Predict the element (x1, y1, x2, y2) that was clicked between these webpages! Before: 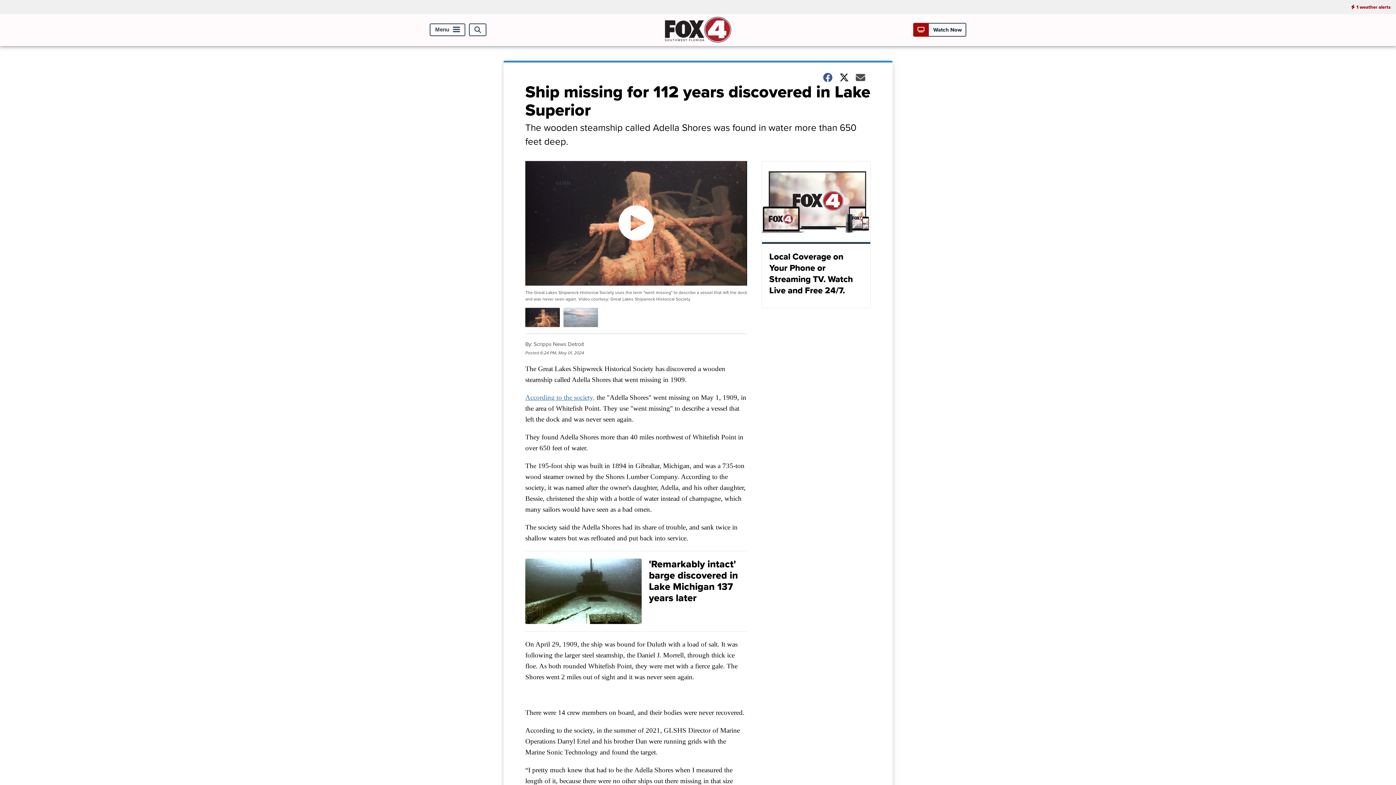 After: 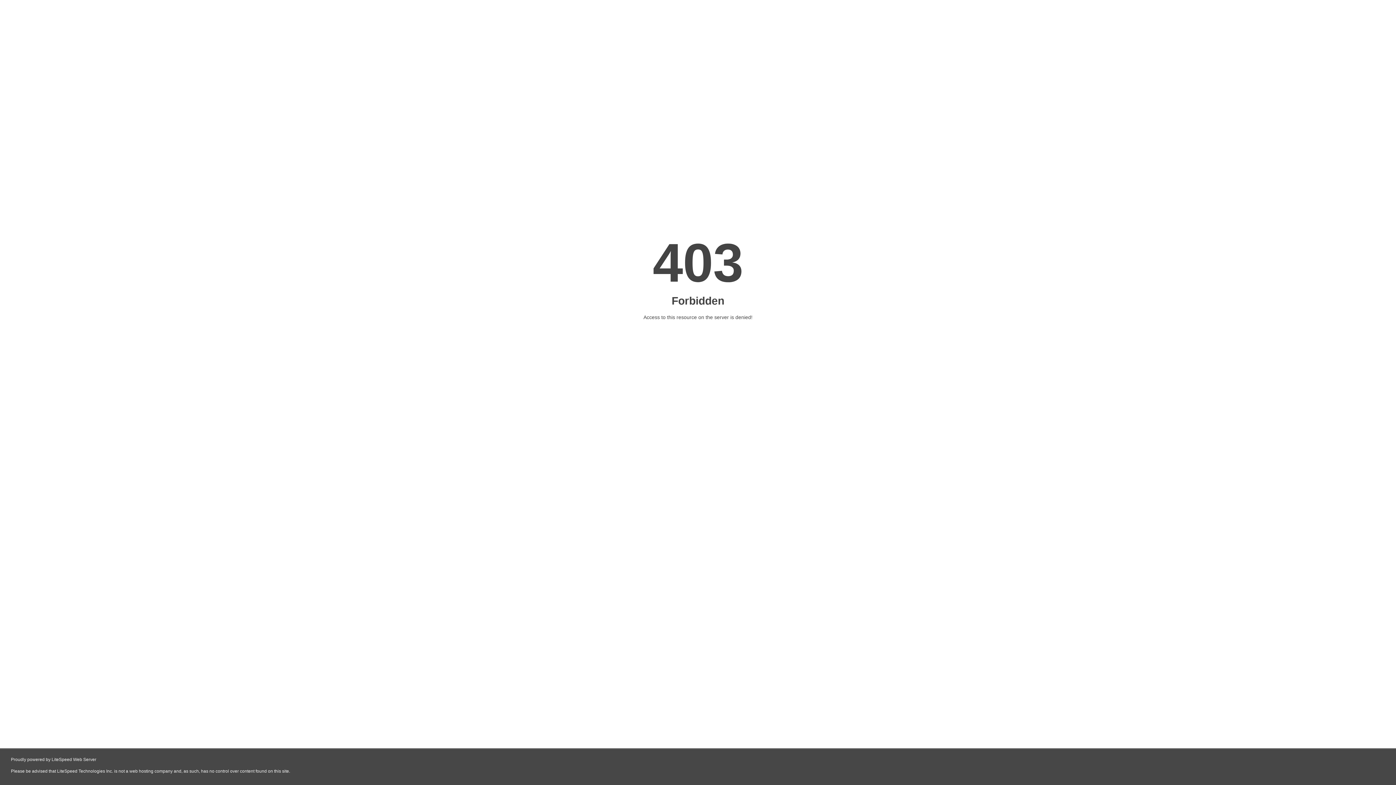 Action: bbox: (525, 393, 594, 401) label: According to the society,